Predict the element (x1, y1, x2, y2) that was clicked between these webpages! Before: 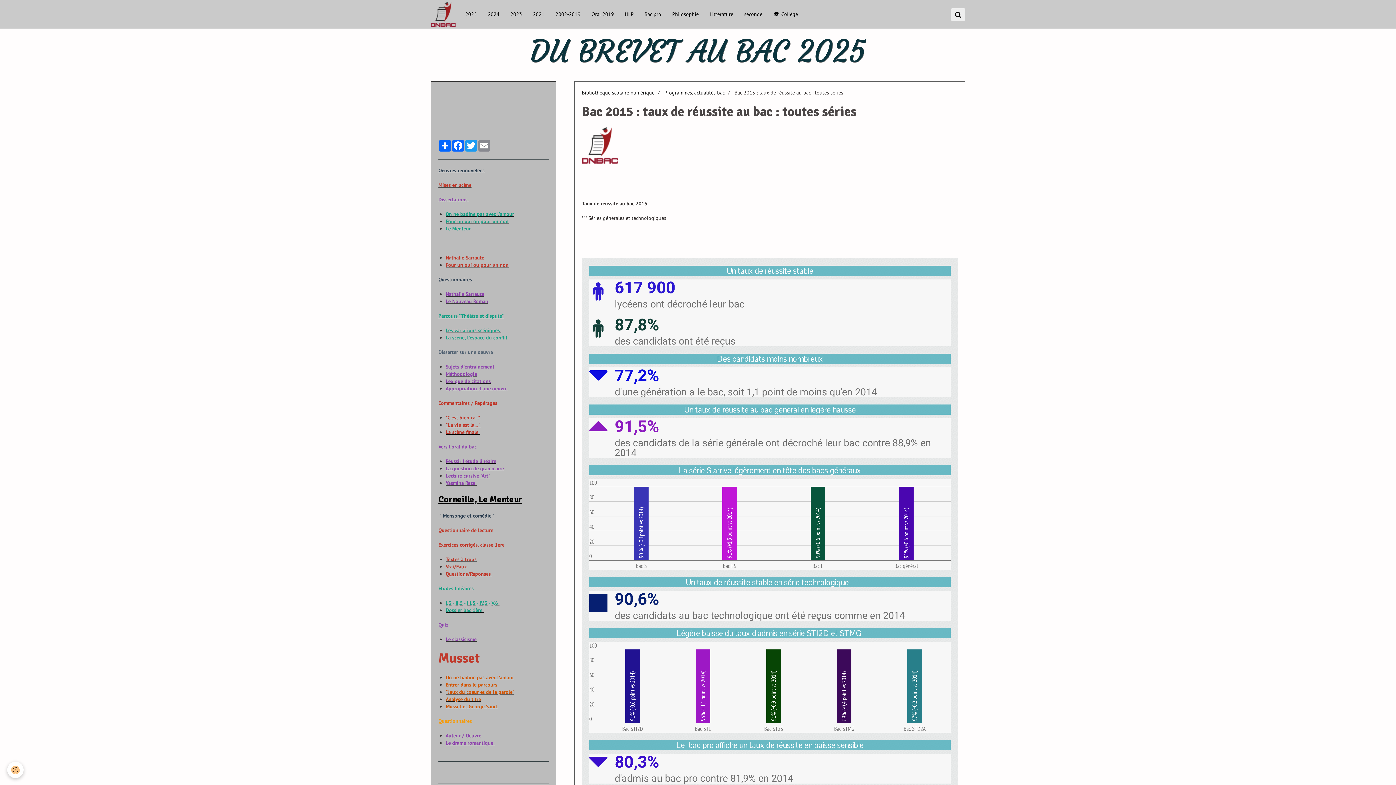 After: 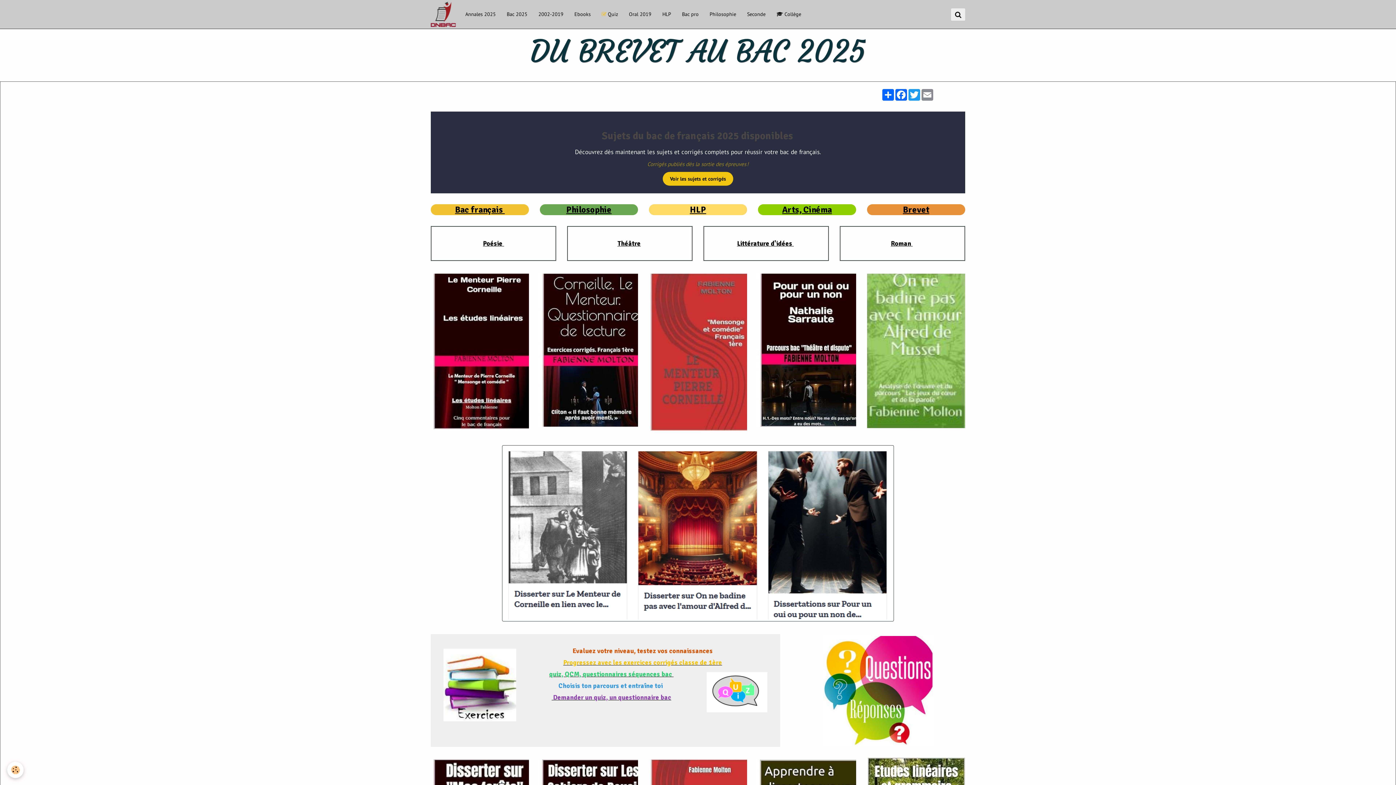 Action: bbox: (582, 89, 654, 96) label: Bibliothèque scolaire numérique